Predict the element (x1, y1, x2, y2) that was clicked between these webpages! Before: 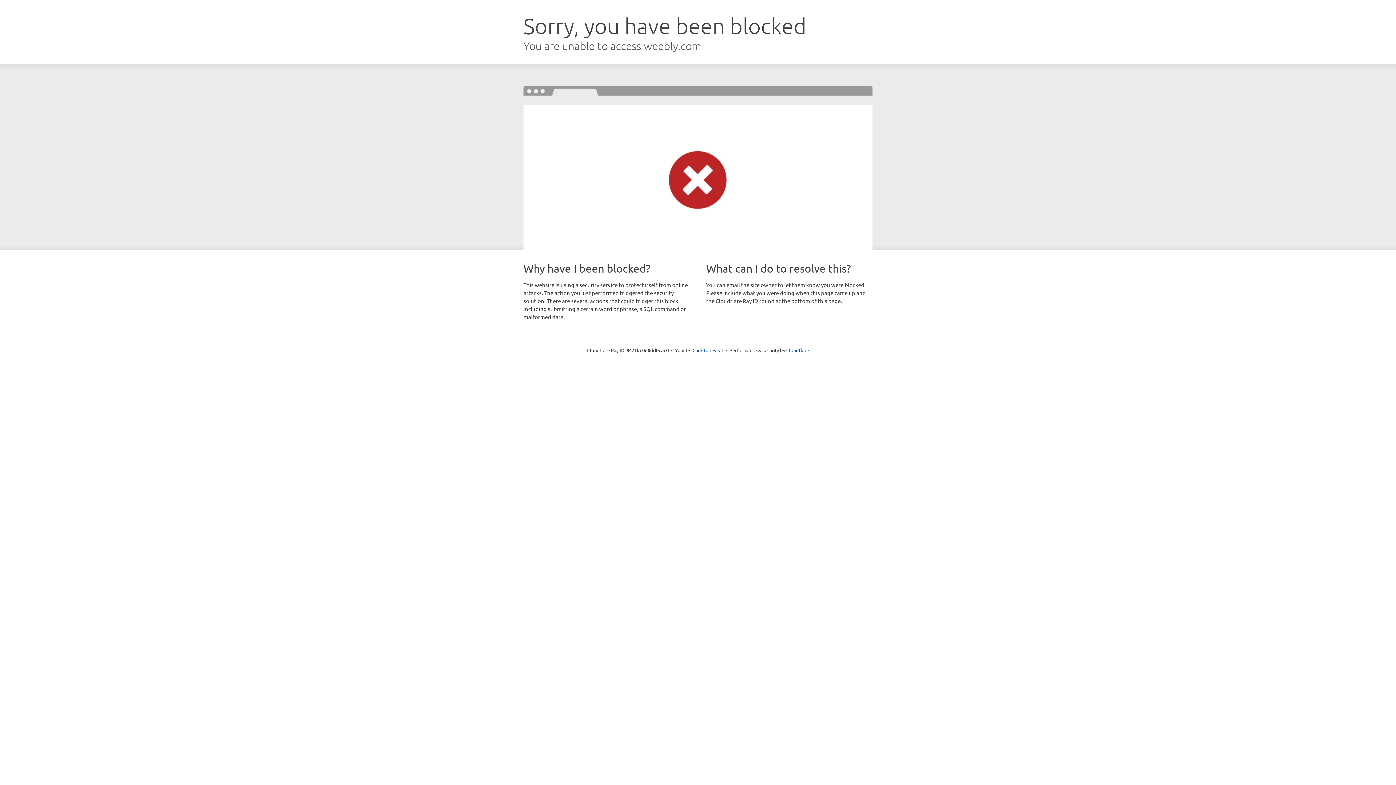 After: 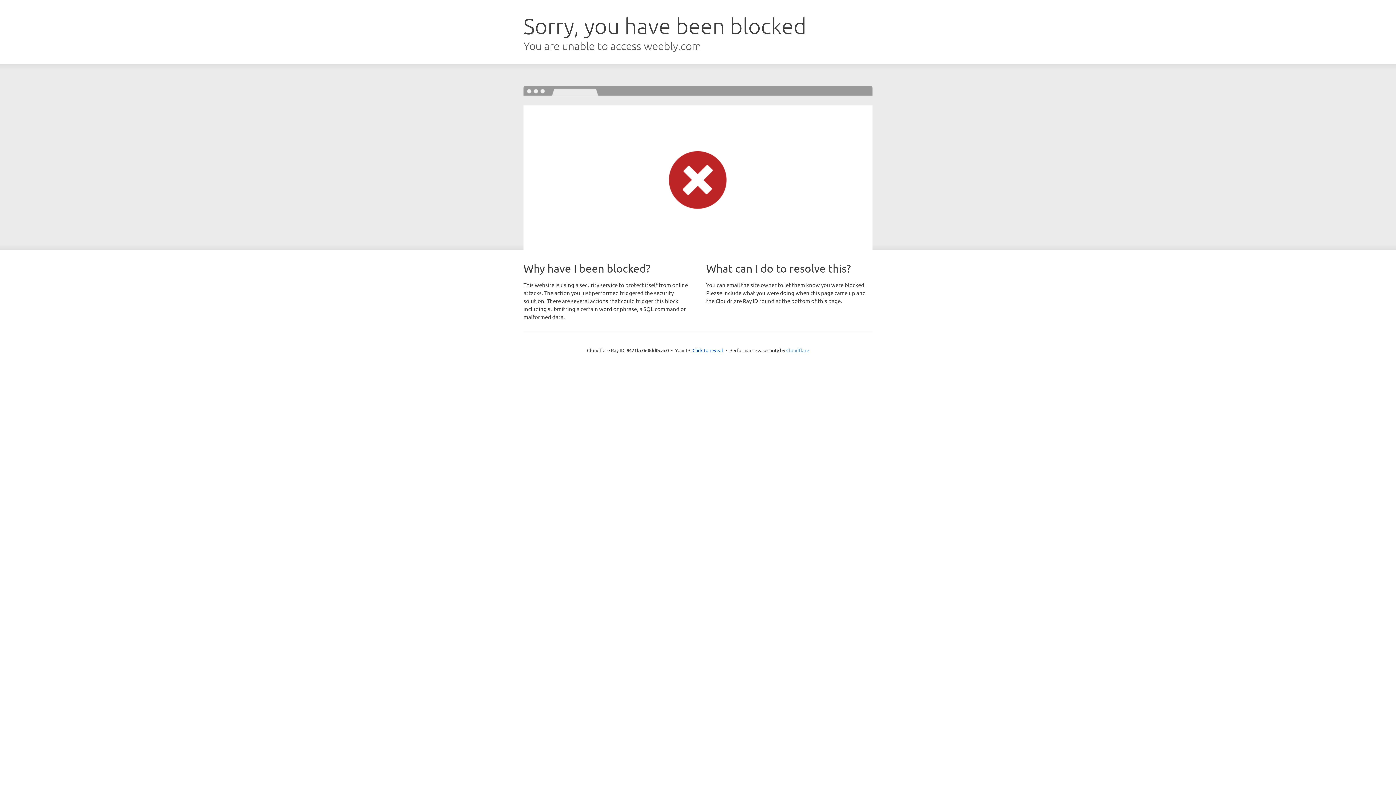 Action: bbox: (786, 347, 809, 353) label: Cloudflare